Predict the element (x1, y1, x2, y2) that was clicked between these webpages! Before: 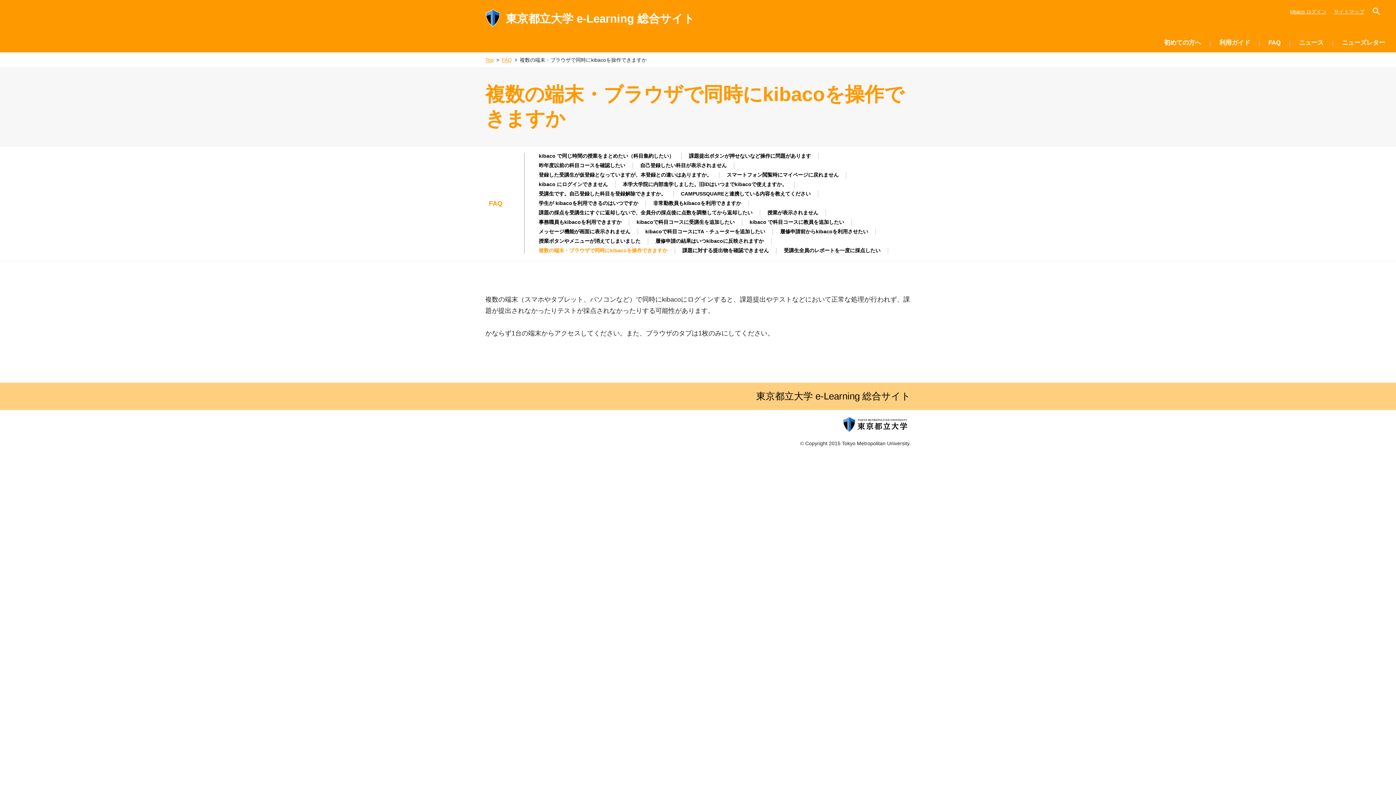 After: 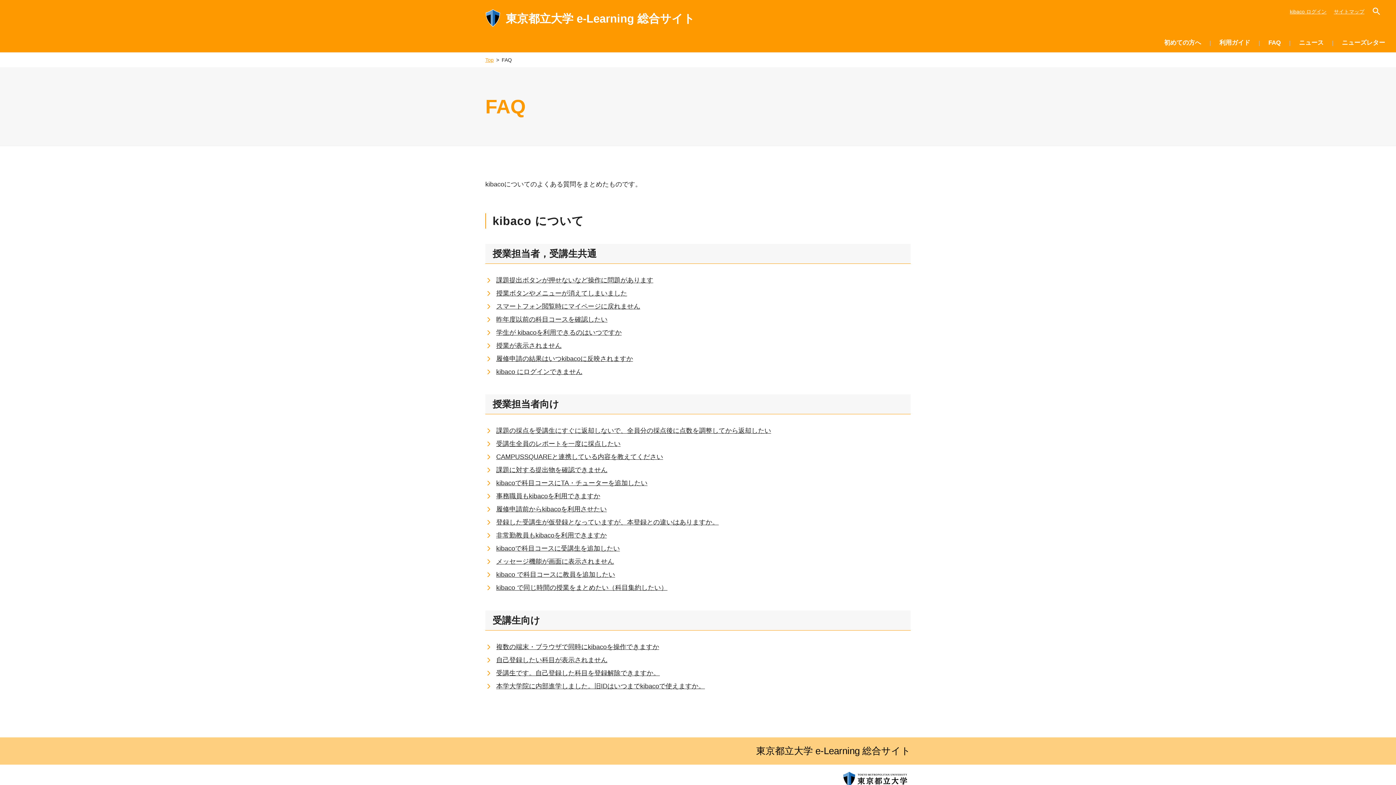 Action: label: FAQ bbox: (489, 199, 502, 207)